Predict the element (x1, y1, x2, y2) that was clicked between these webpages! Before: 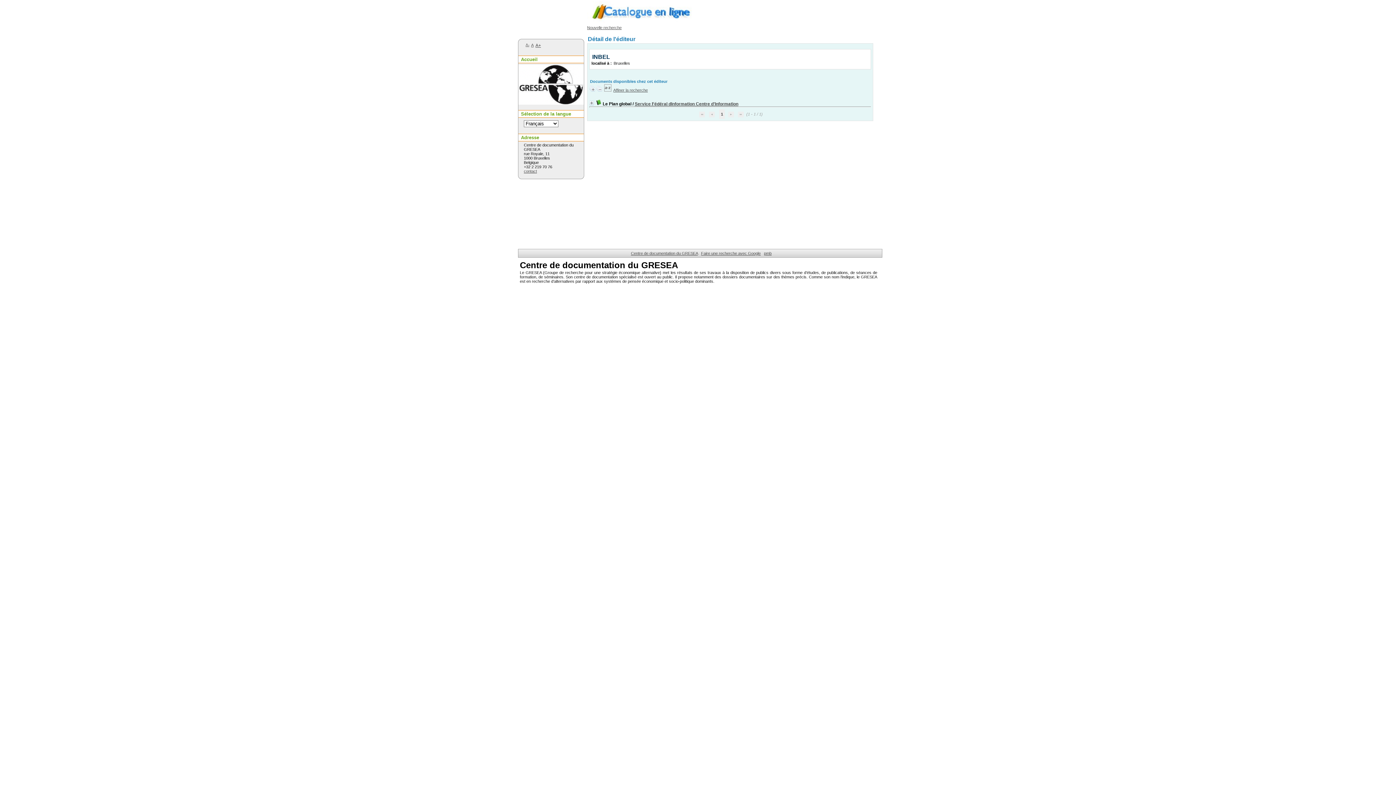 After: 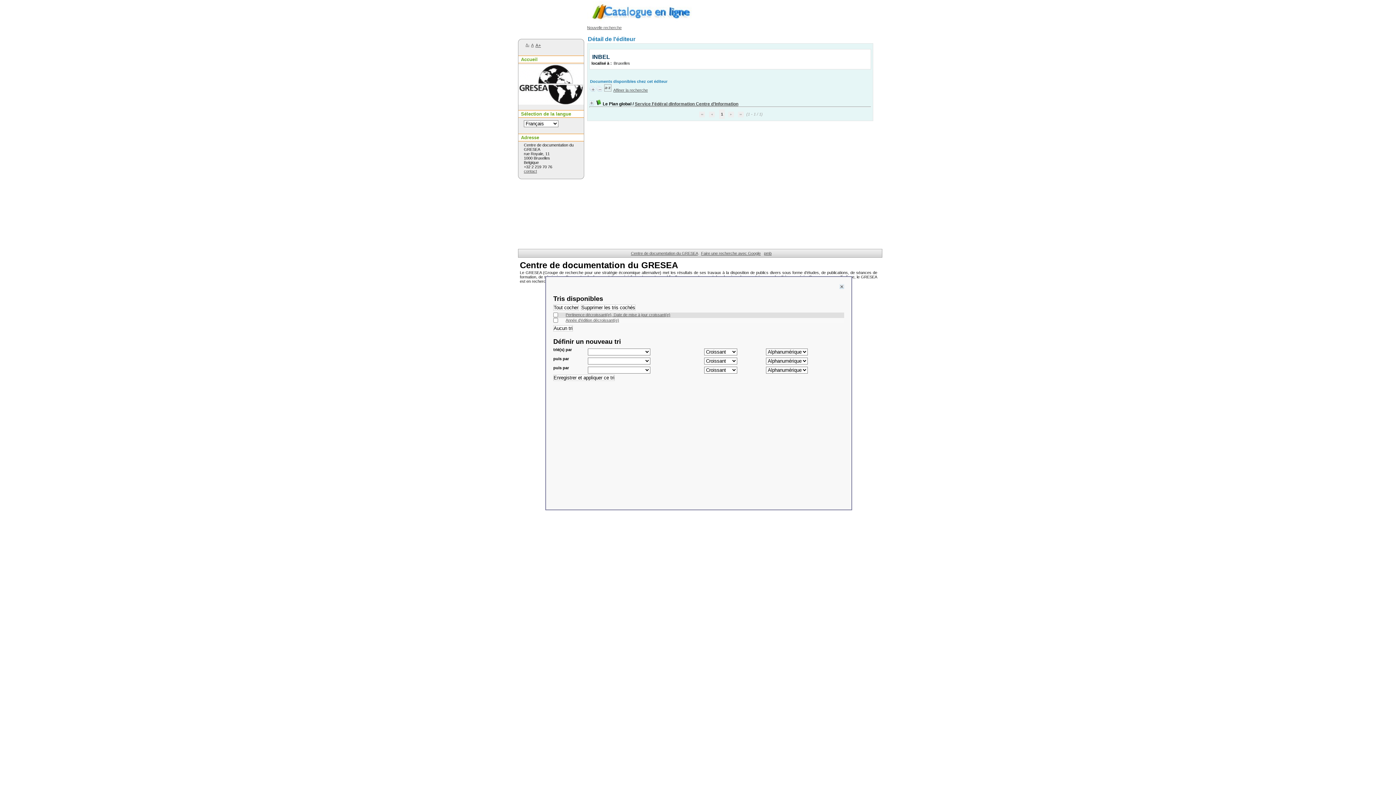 Action: bbox: (604, 88, 611, 92)